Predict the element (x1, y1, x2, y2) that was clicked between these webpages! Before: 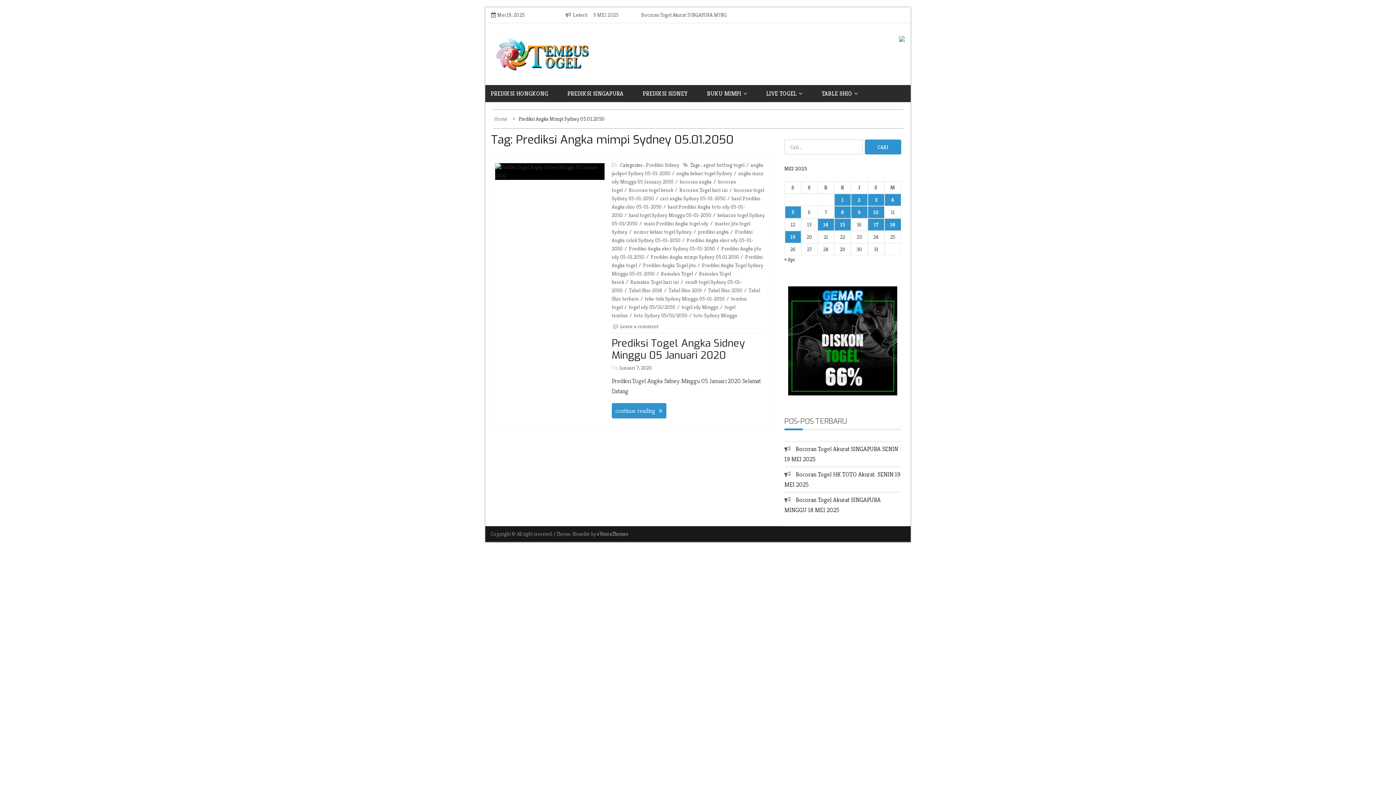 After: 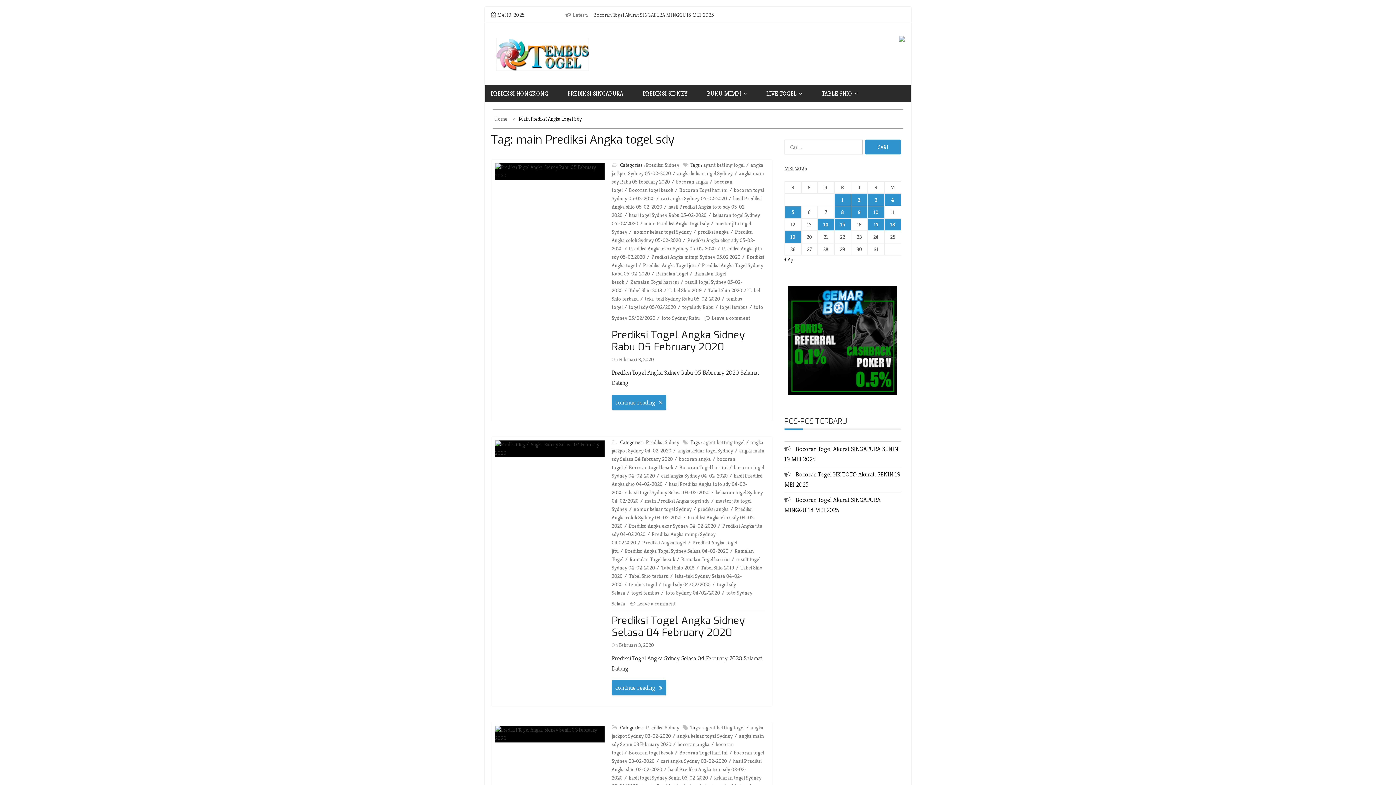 Action: bbox: (643, 220, 713, 226) label: main Prediksi Angka togel sdy